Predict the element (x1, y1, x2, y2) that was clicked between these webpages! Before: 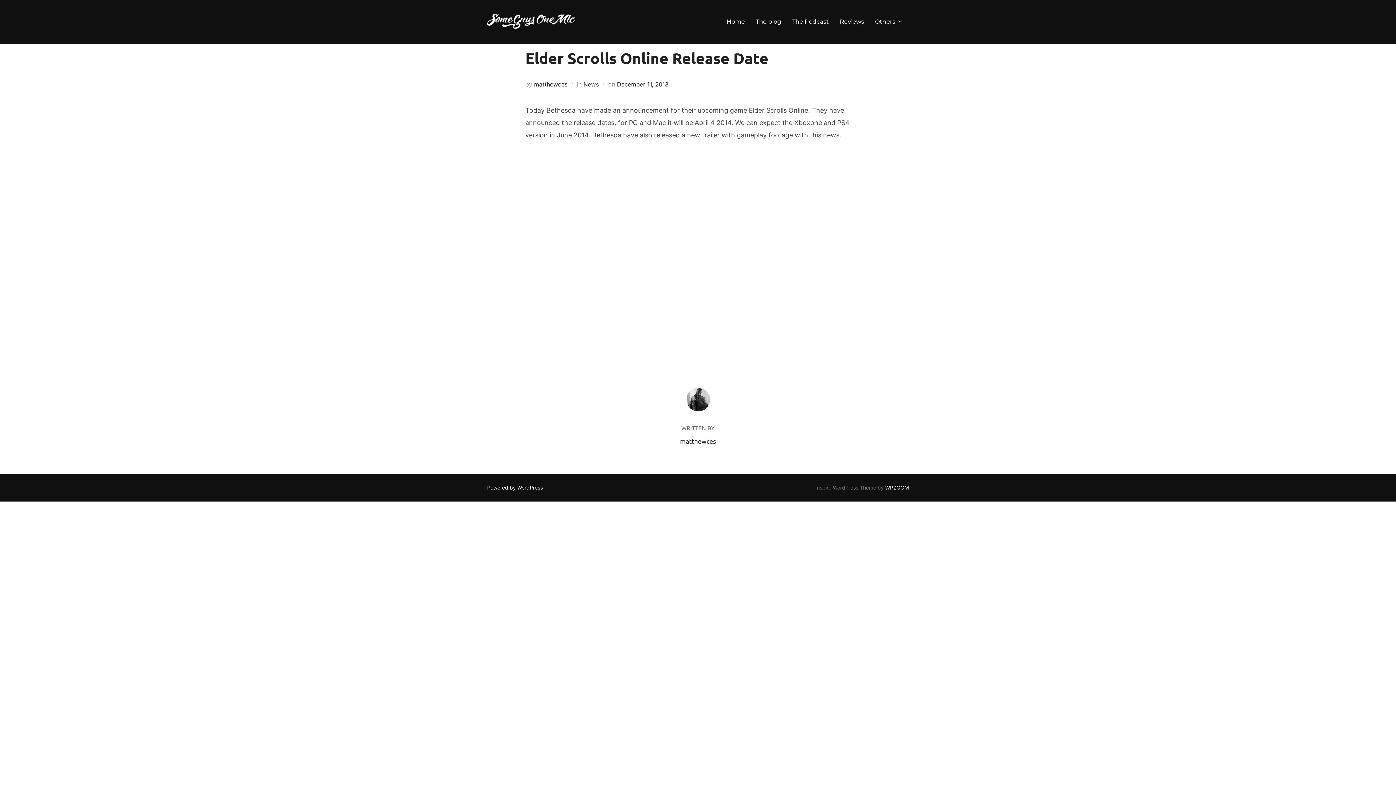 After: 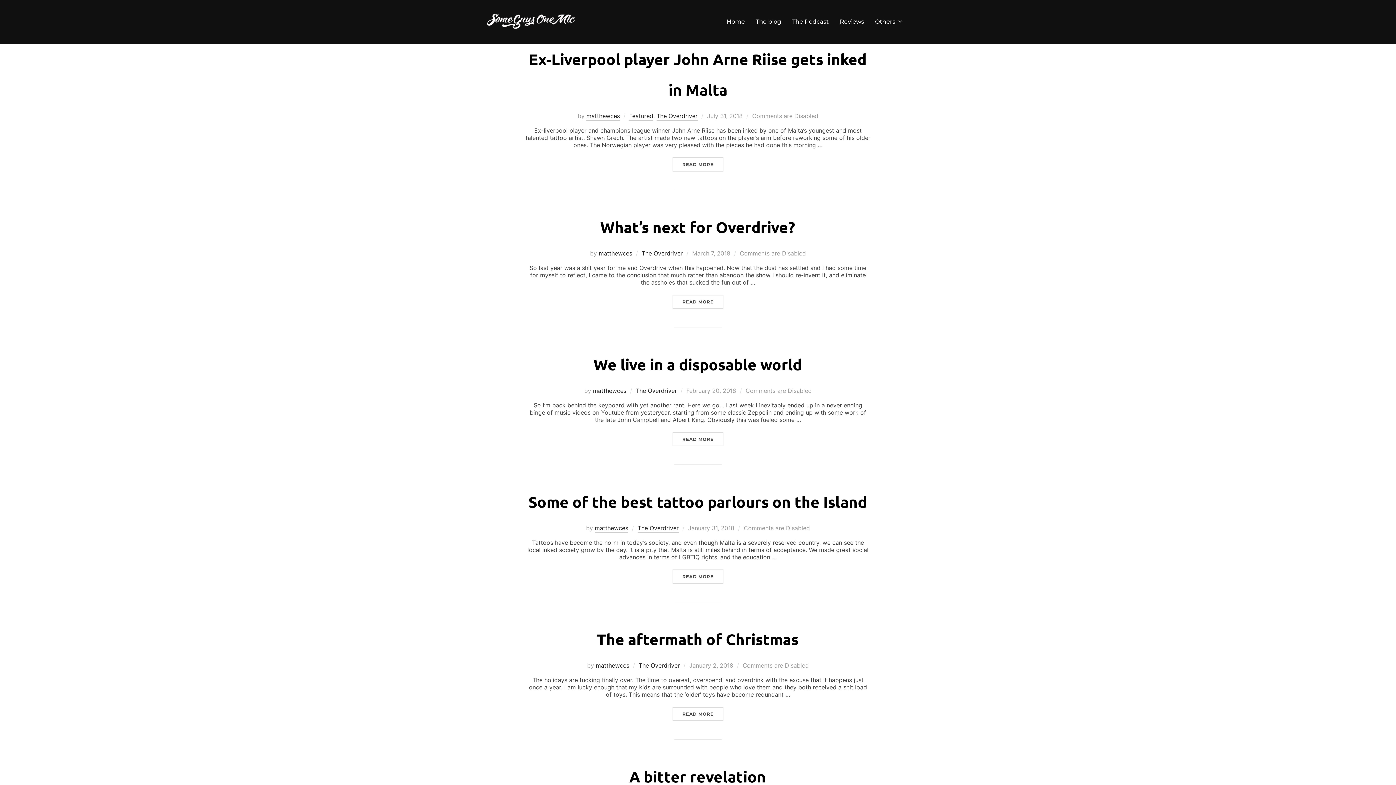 Action: label: The blog bbox: (756, 15, 781, 28)